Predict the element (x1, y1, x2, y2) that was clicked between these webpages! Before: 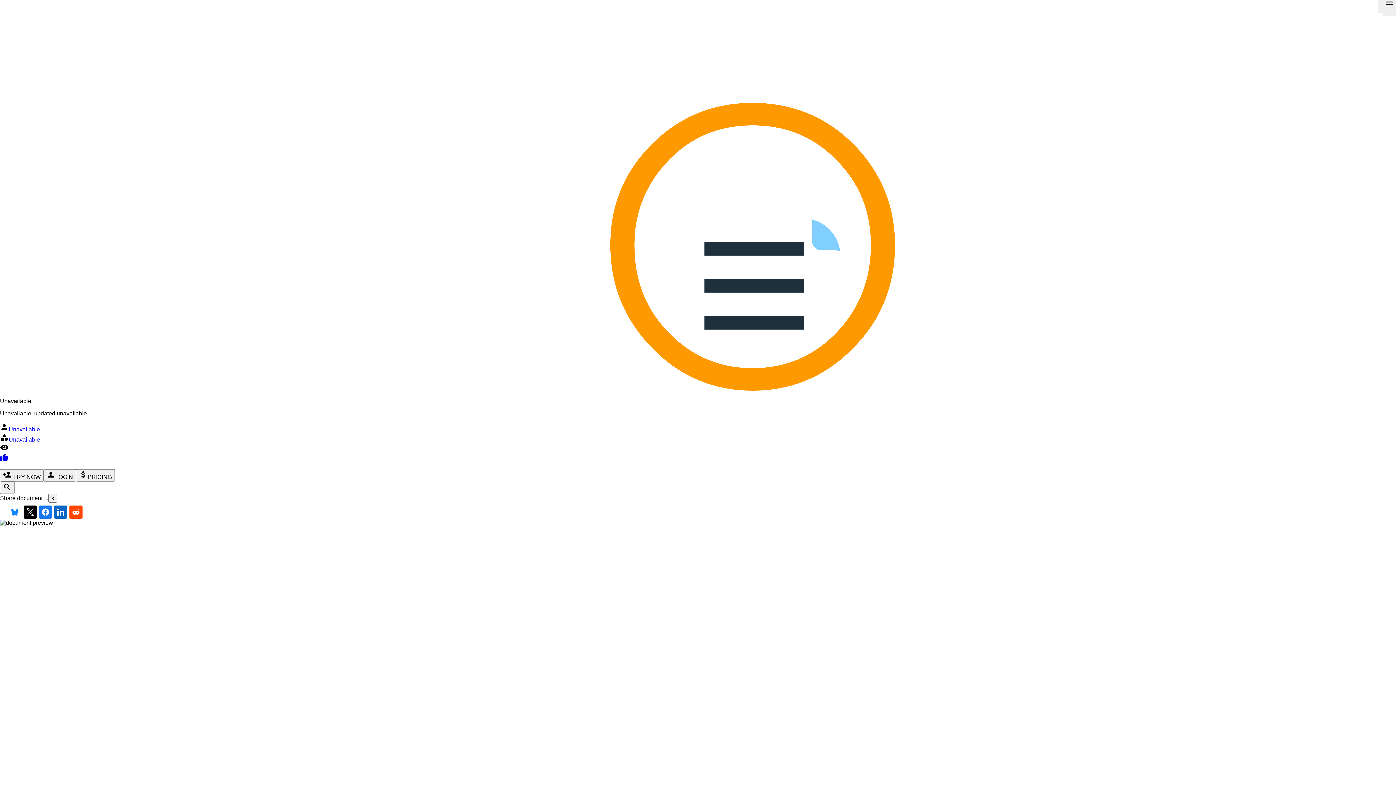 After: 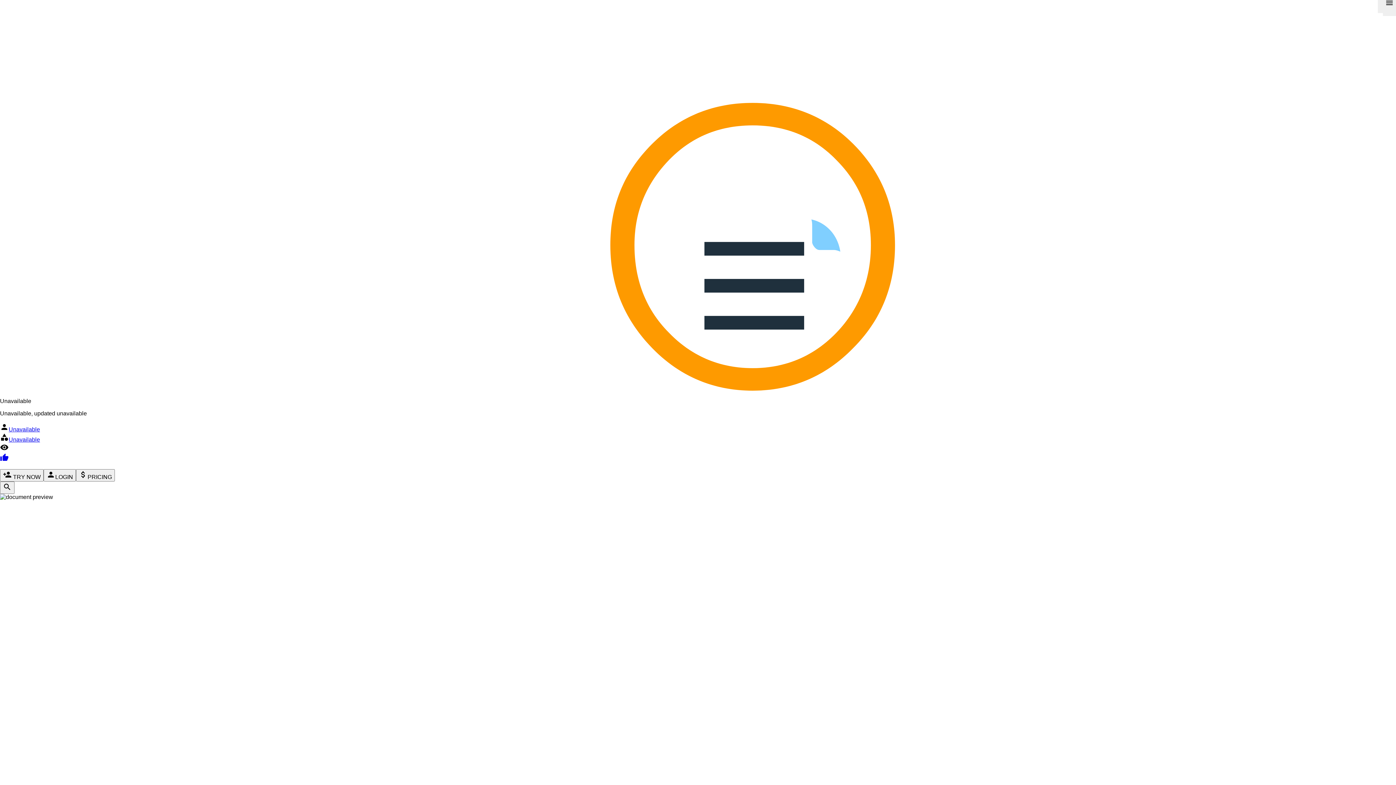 Action: bbox: (48, 494, 57, 502) label: x